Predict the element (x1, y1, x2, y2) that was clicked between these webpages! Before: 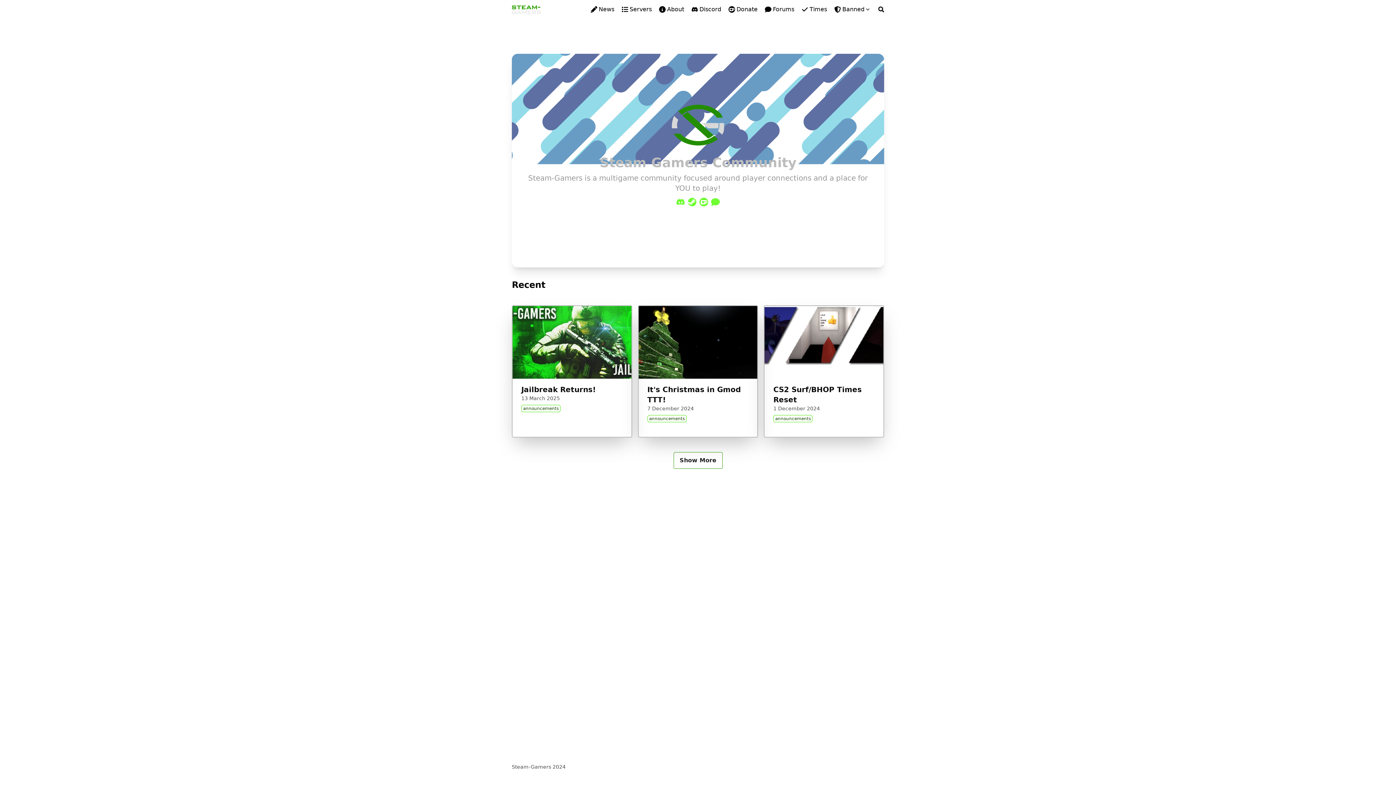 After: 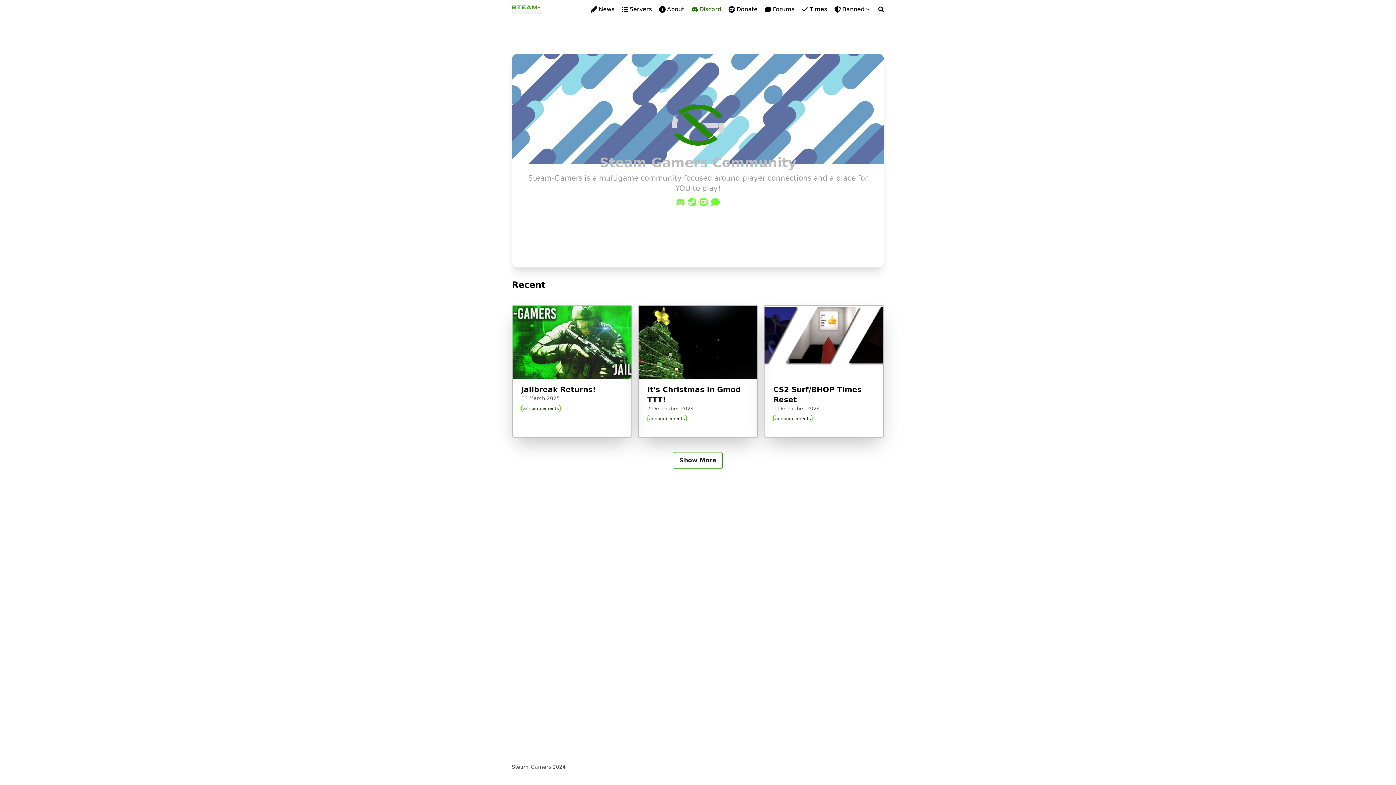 Action: label: Discord bbox: (691, 5, 721, 13)